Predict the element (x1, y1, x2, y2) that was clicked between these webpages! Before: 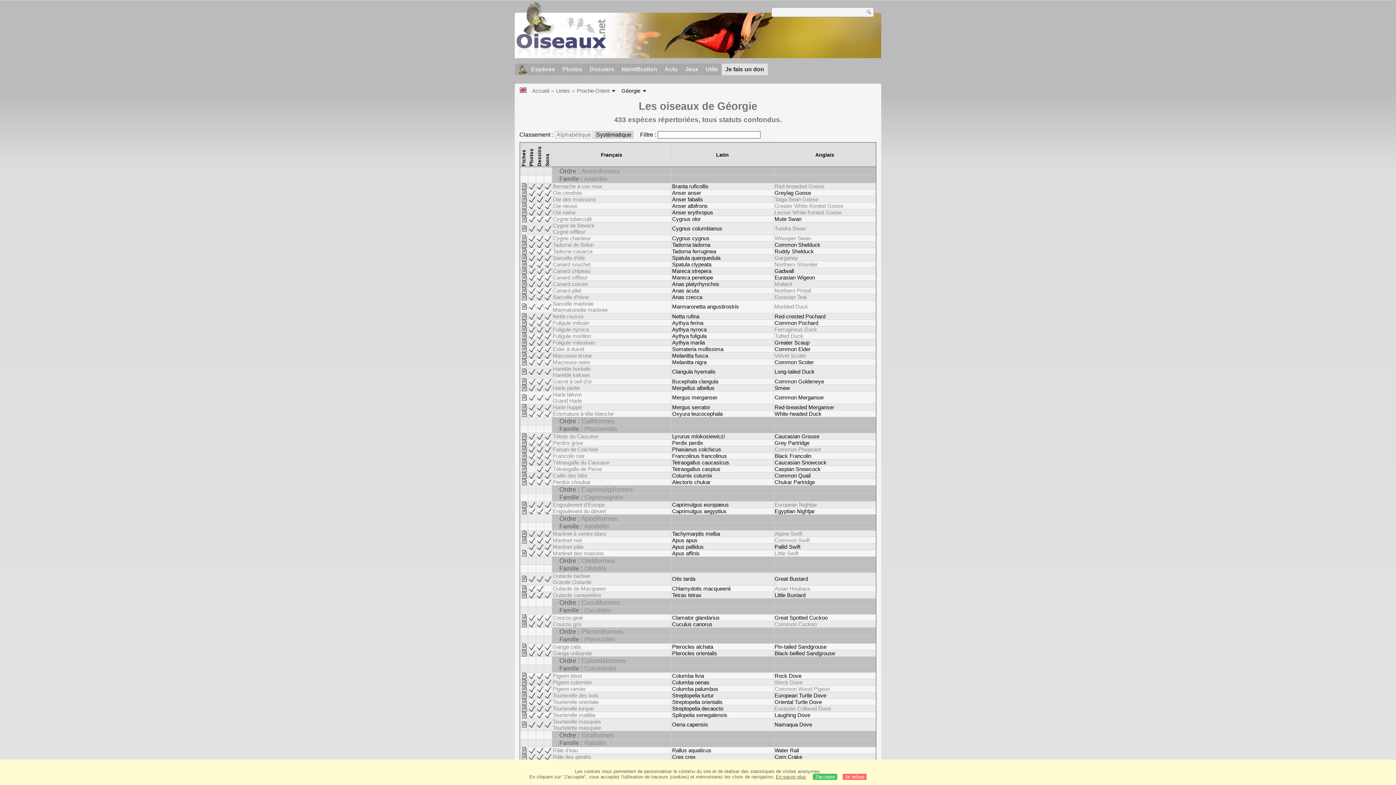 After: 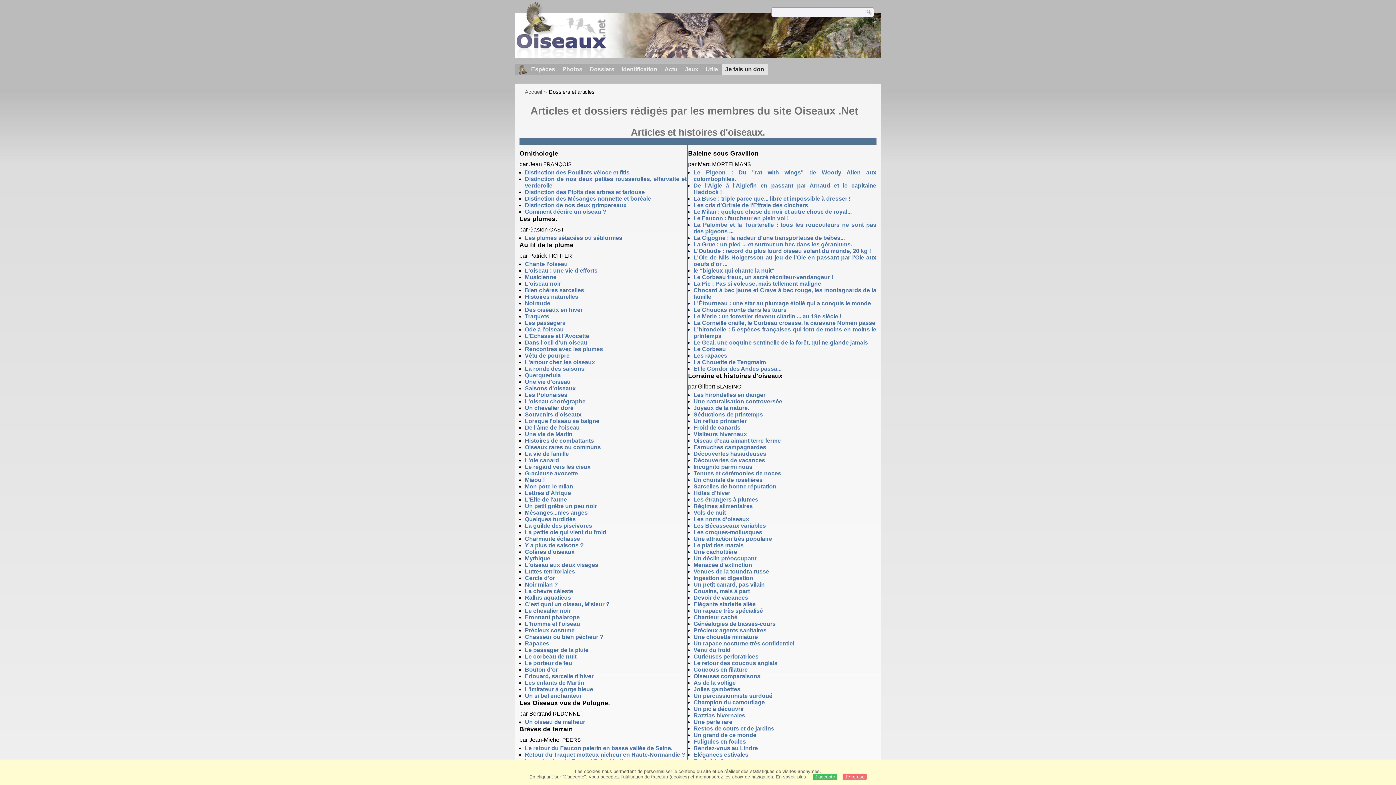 Action: label: Dossiers bbox: (586, 63, 618, 75)